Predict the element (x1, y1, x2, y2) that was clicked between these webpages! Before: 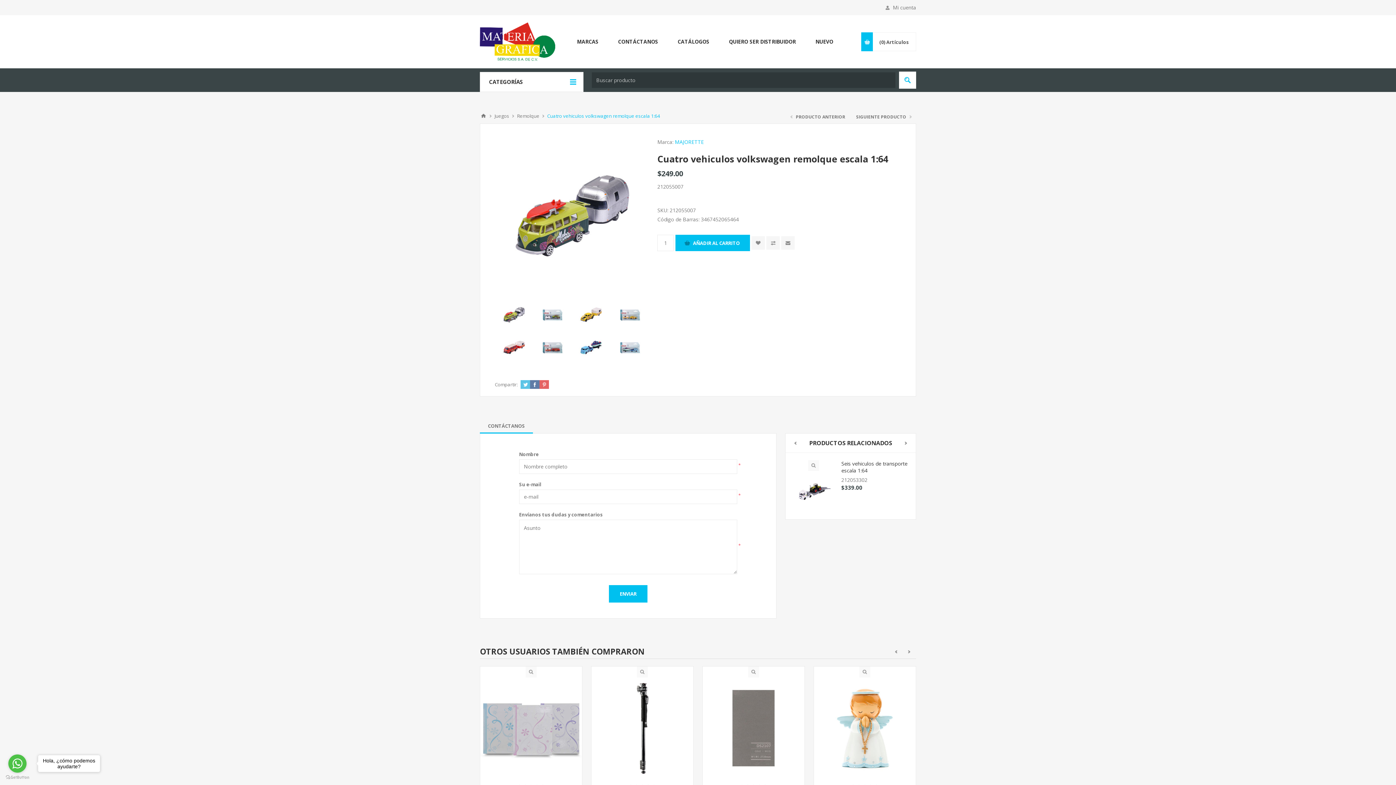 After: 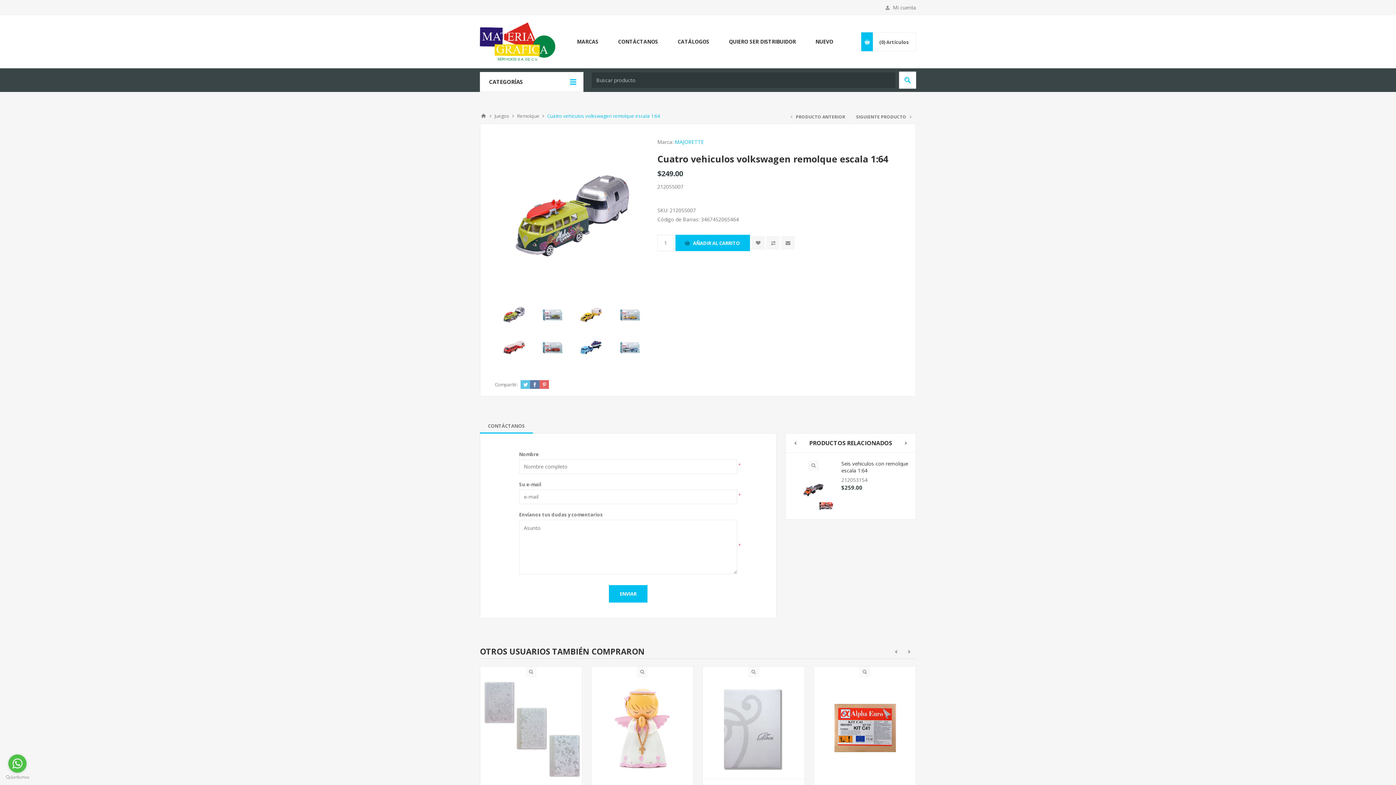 Action: bbox: (8, 754, 26, 773) label: Go to whatsapp